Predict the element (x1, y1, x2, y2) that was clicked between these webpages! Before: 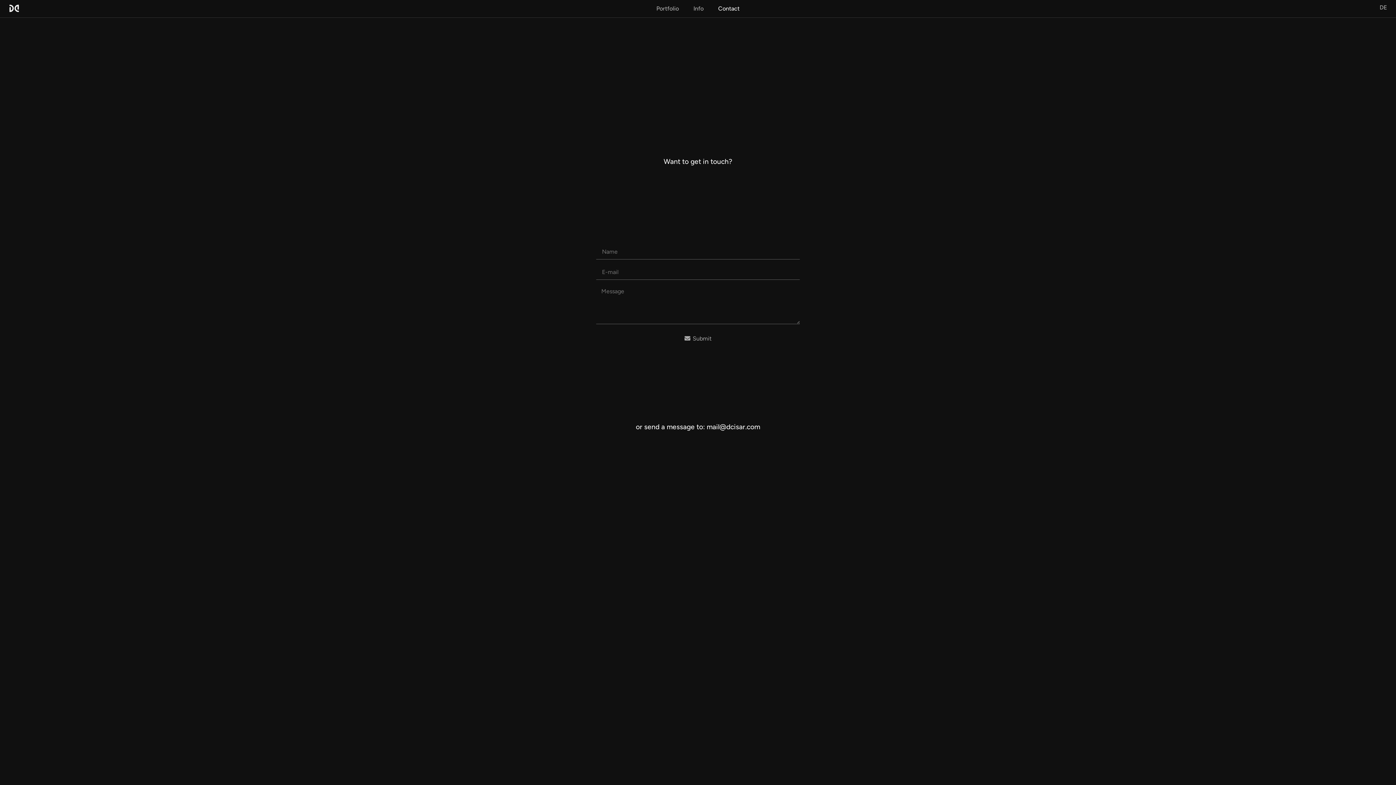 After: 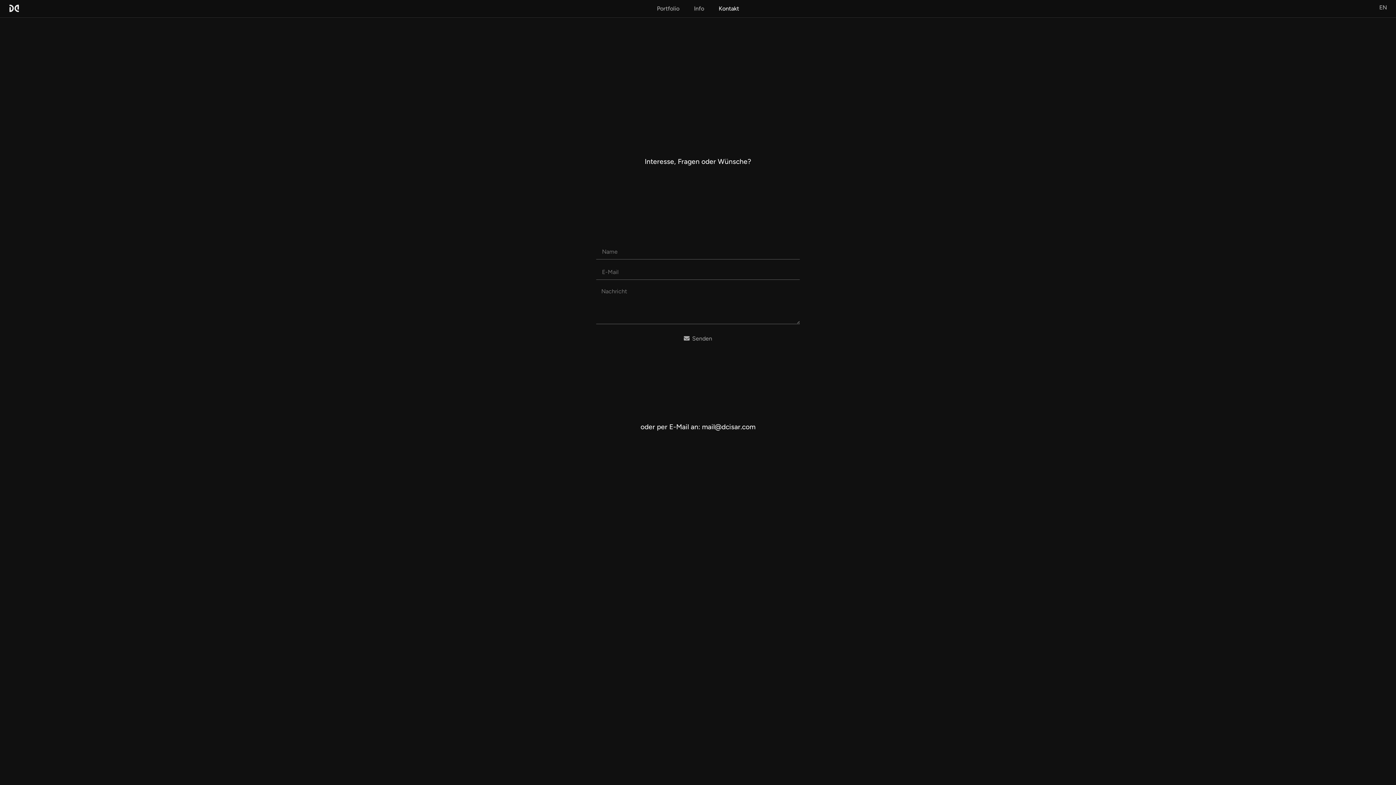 Action: label: DE bbox: (1376, 6, 1387, 7)